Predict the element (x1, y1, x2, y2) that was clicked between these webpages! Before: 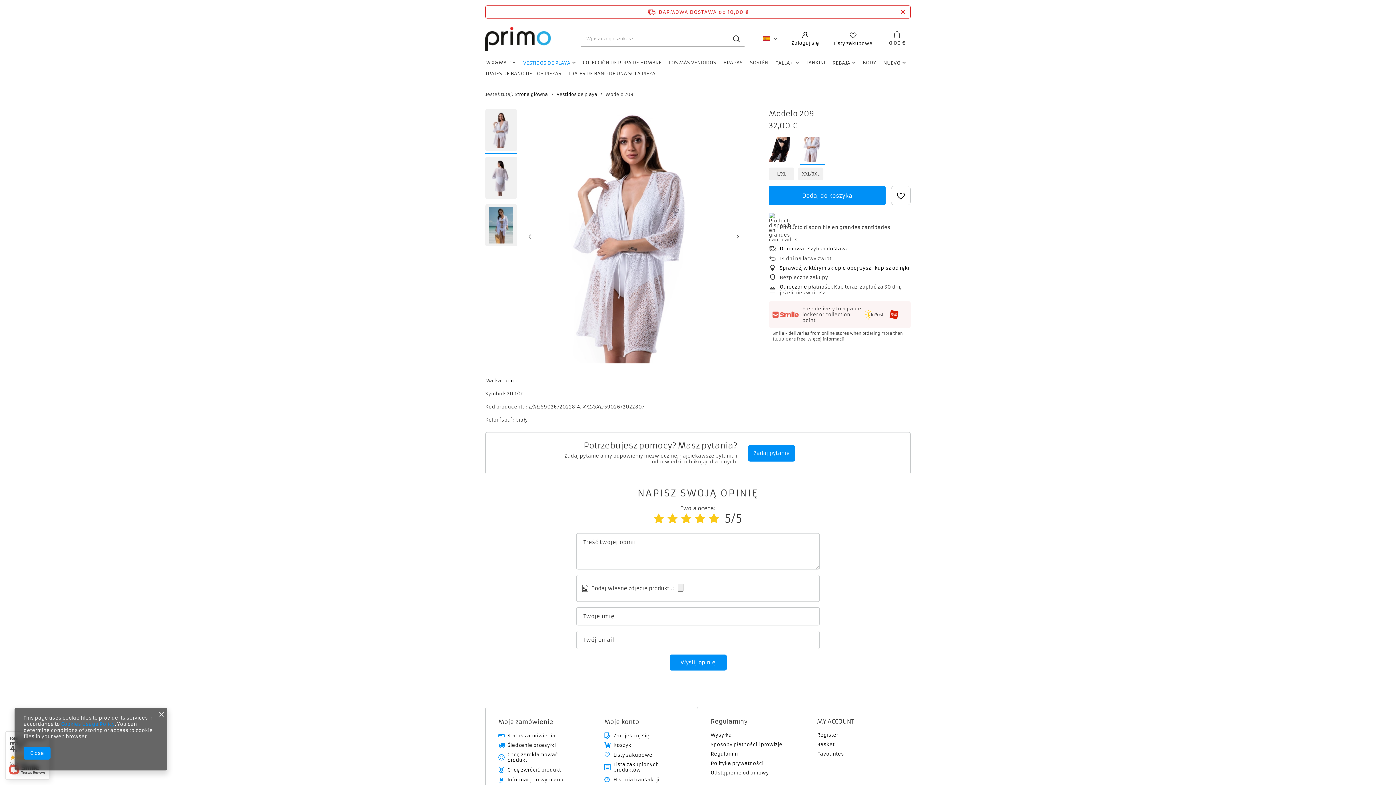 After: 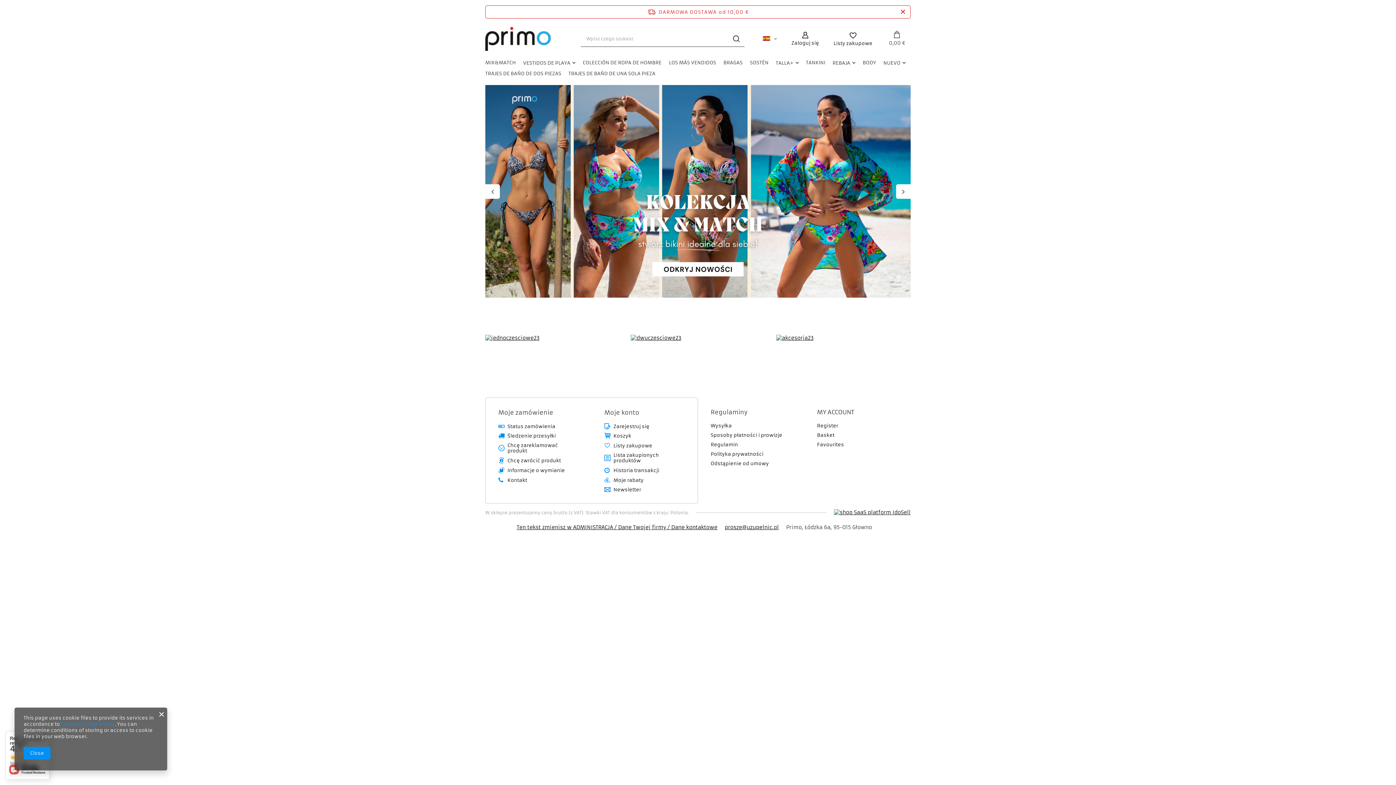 Action: bbox: (514, 91, 548, 97) label: Strona główna